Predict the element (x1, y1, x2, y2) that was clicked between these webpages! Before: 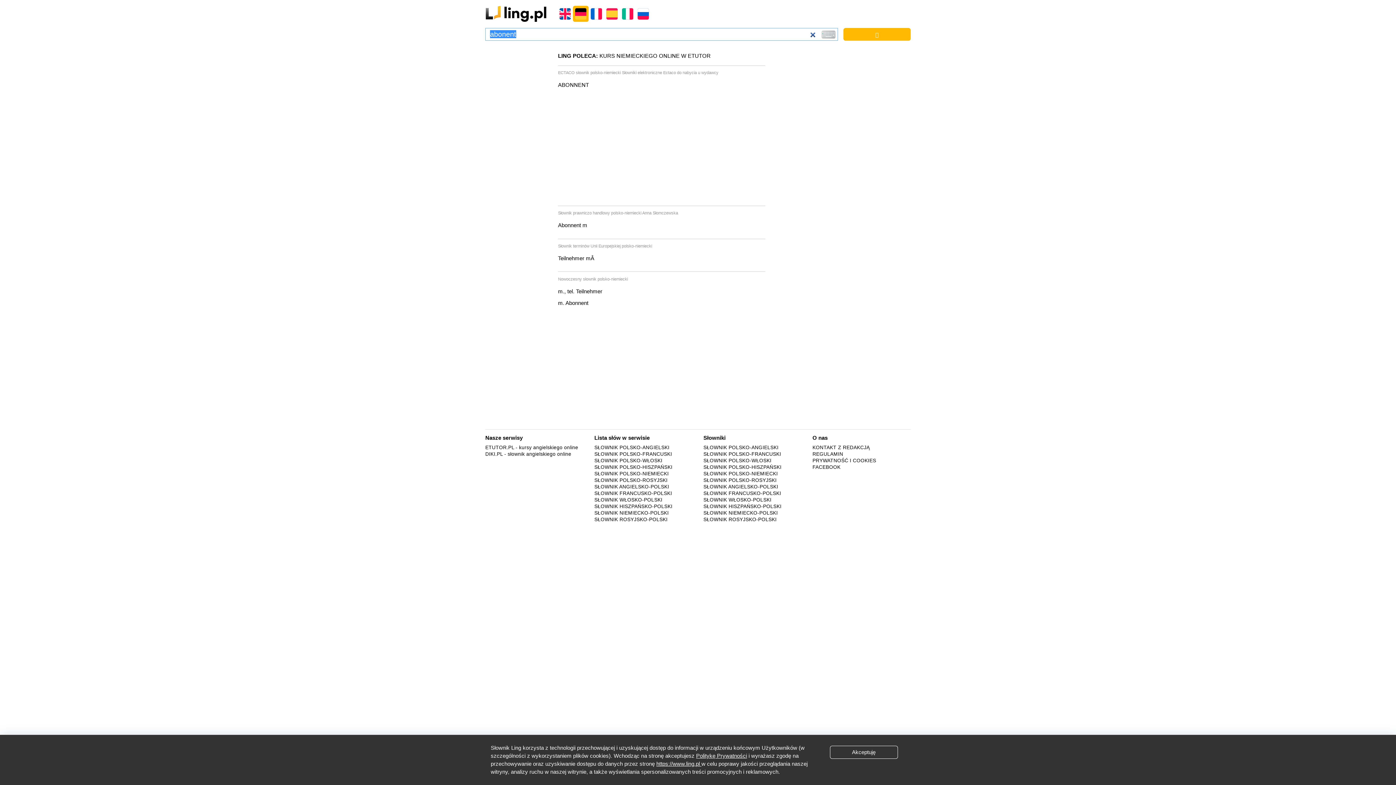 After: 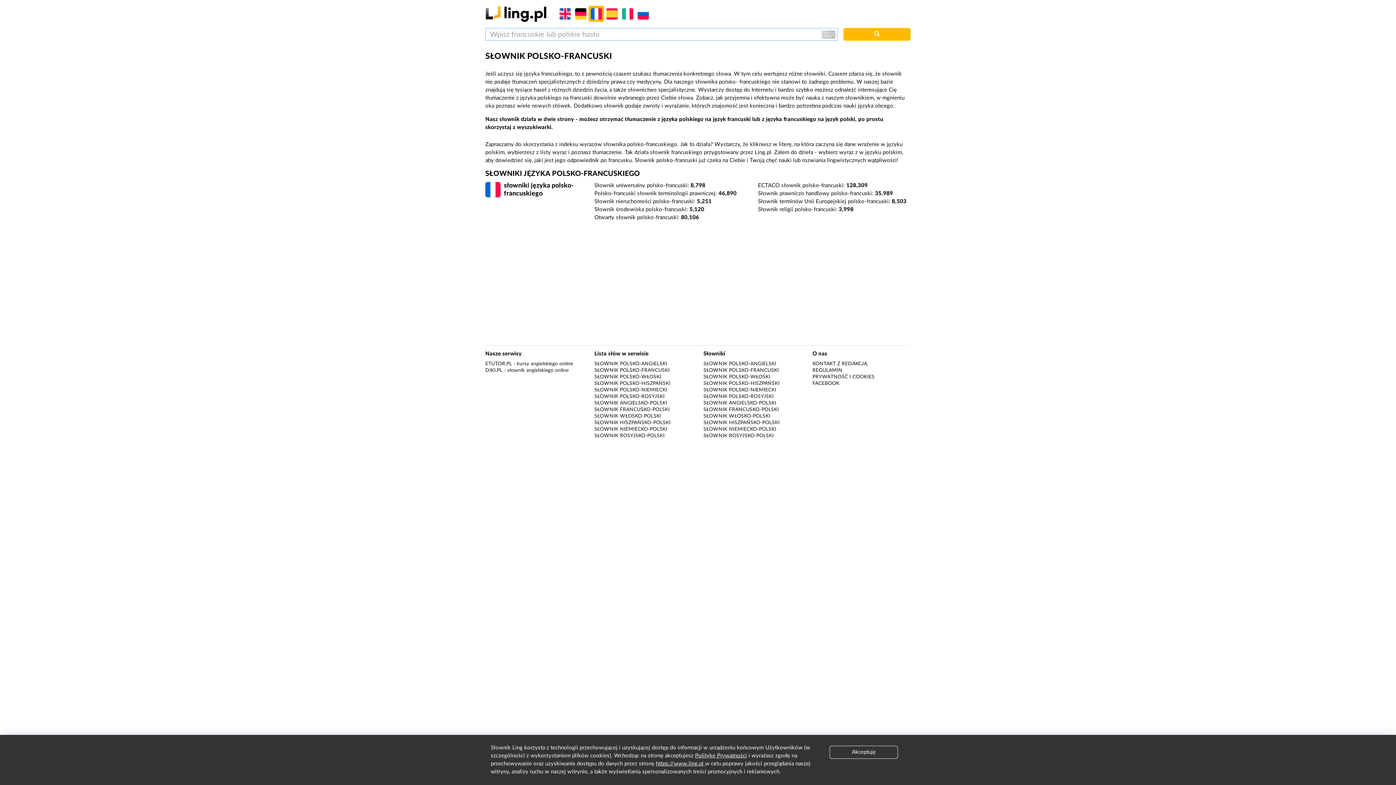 Action: label: SŁOWNIK POLSKO-FRANCUSKI bbox: (703, 451, 781, 457)